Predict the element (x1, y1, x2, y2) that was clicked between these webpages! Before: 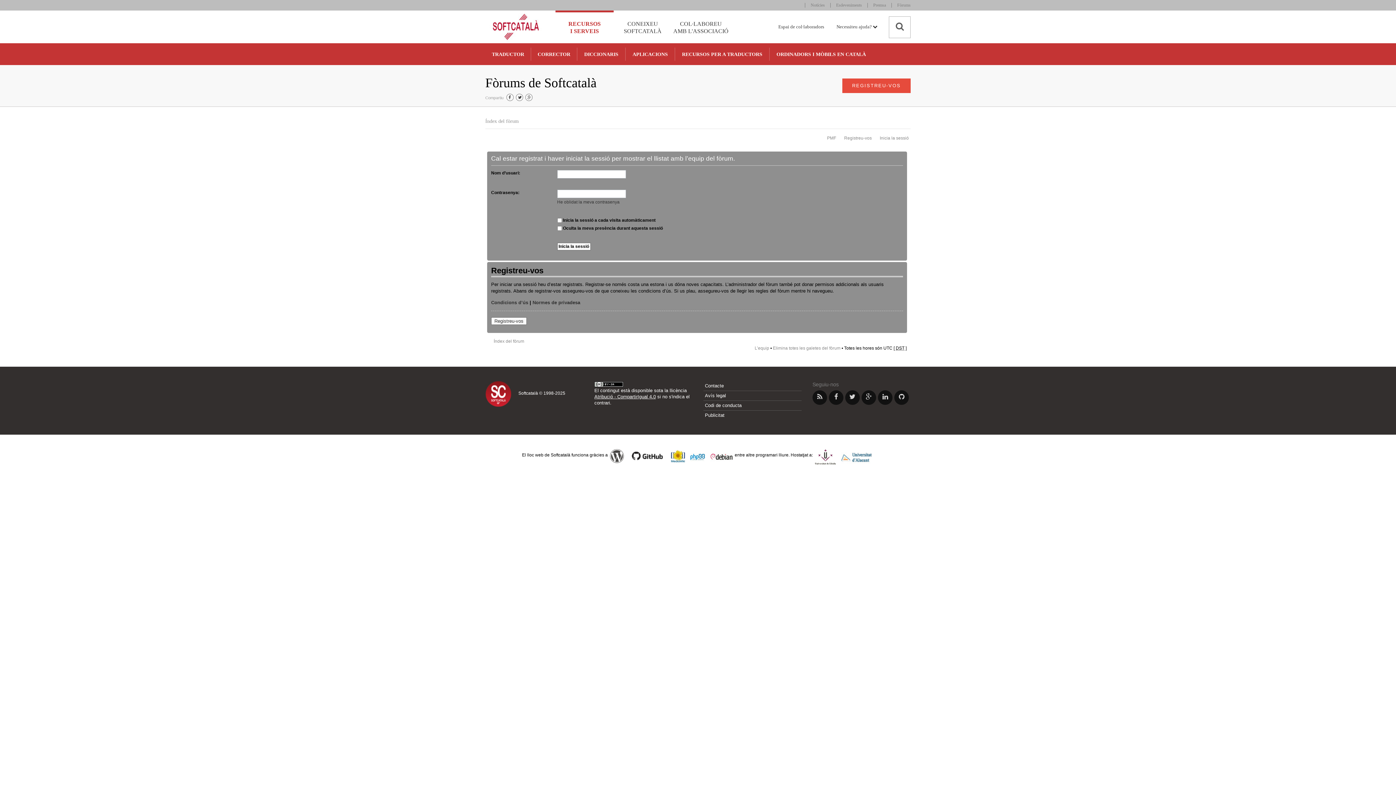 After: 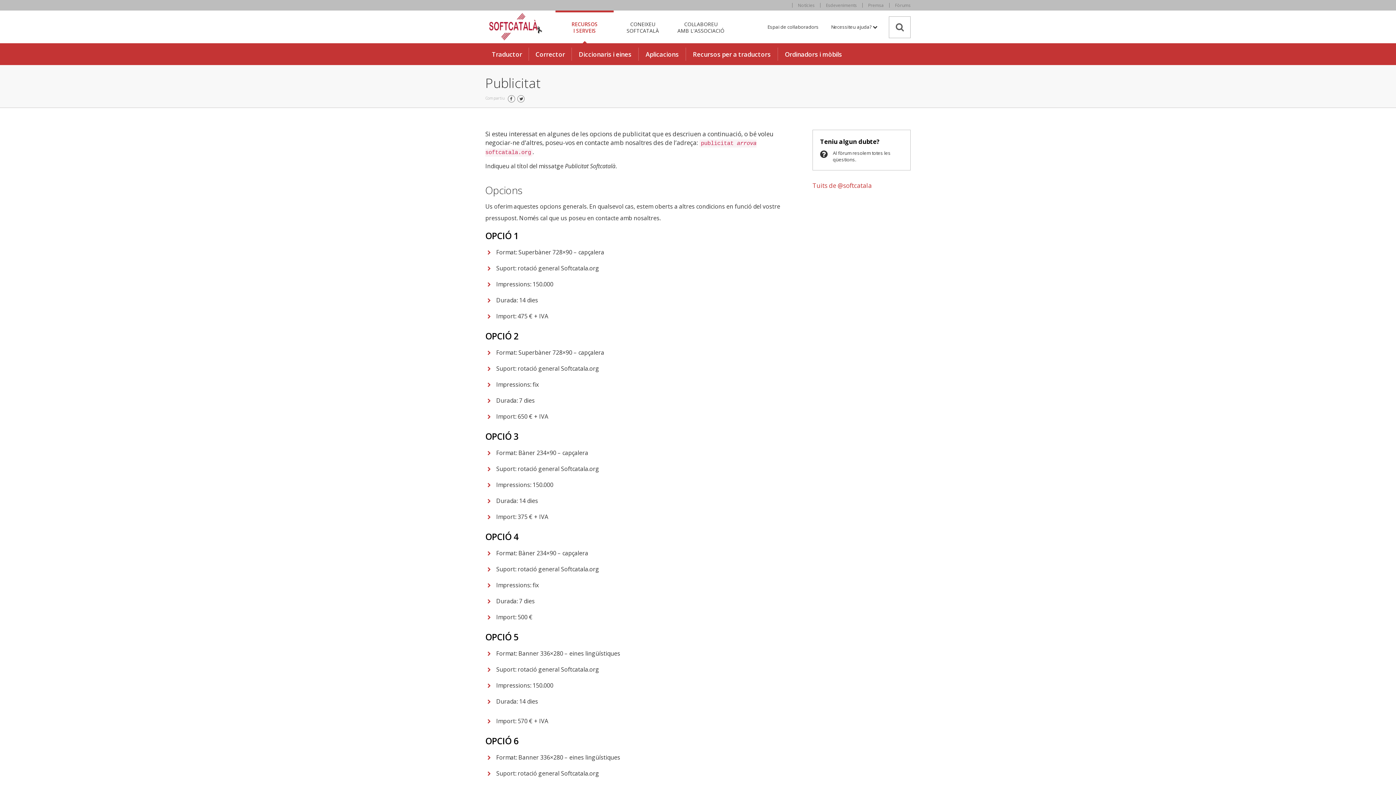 Action: label: Publicitat bbox: (703, 410, 801, 420)